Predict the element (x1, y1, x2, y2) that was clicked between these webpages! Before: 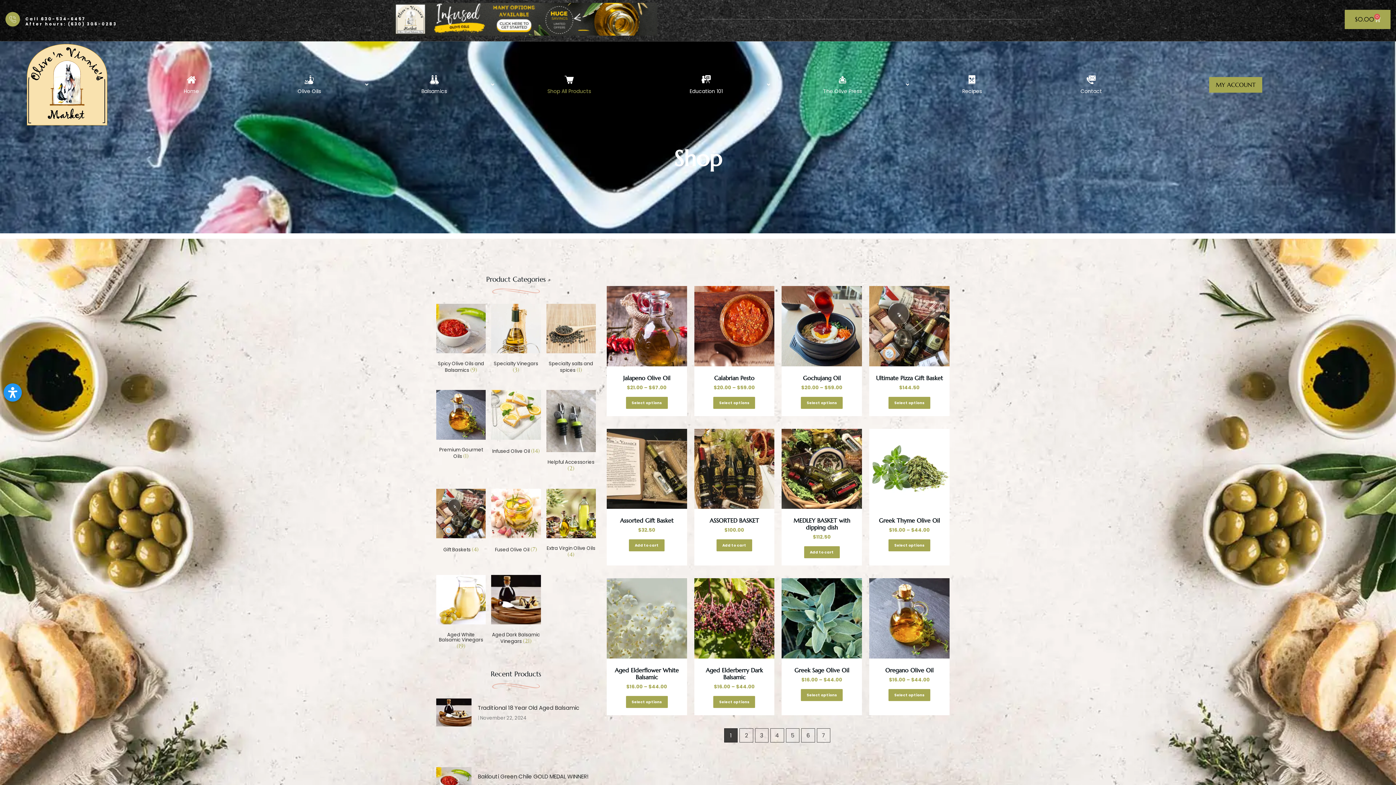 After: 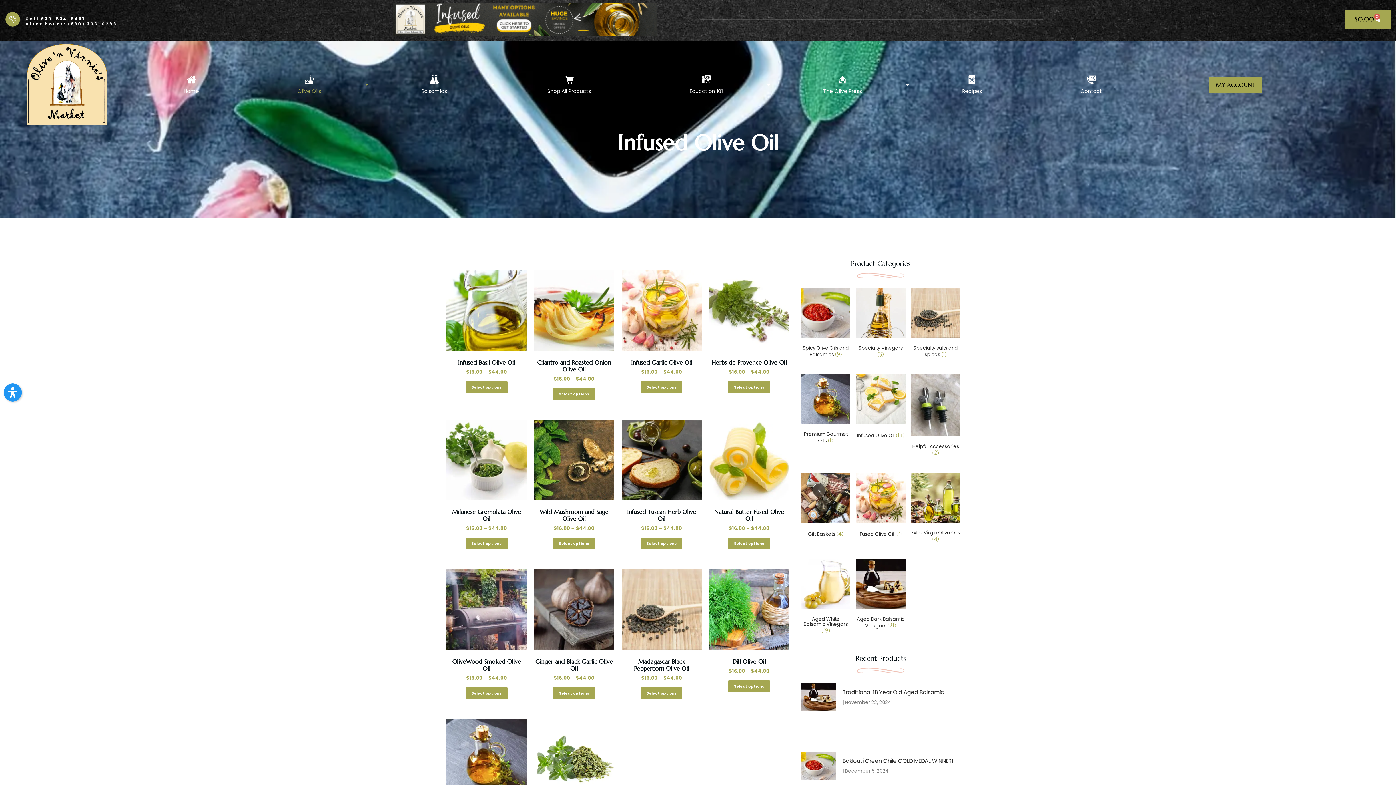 Action: bbox: (491, 390, 540, 456) label: Visit product category Infused Olive Oil